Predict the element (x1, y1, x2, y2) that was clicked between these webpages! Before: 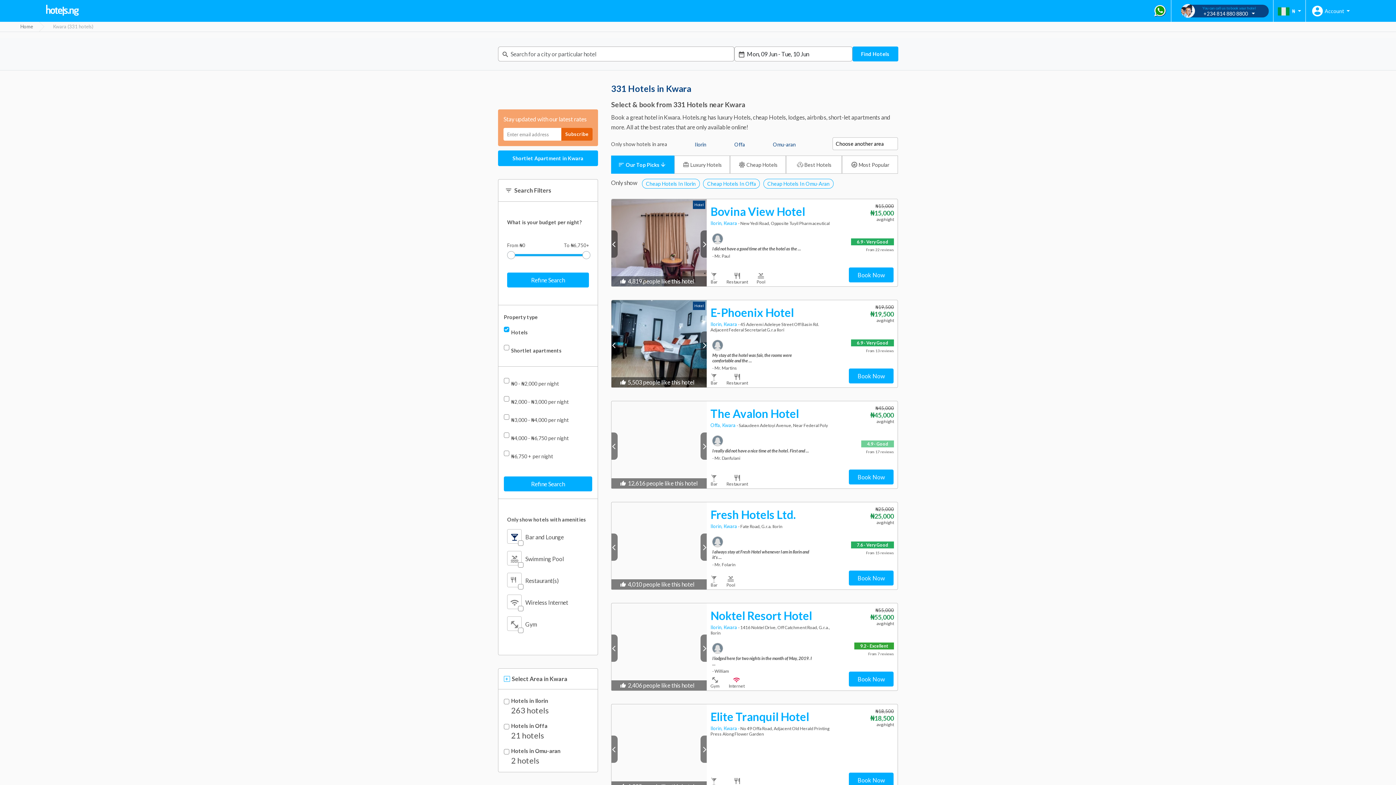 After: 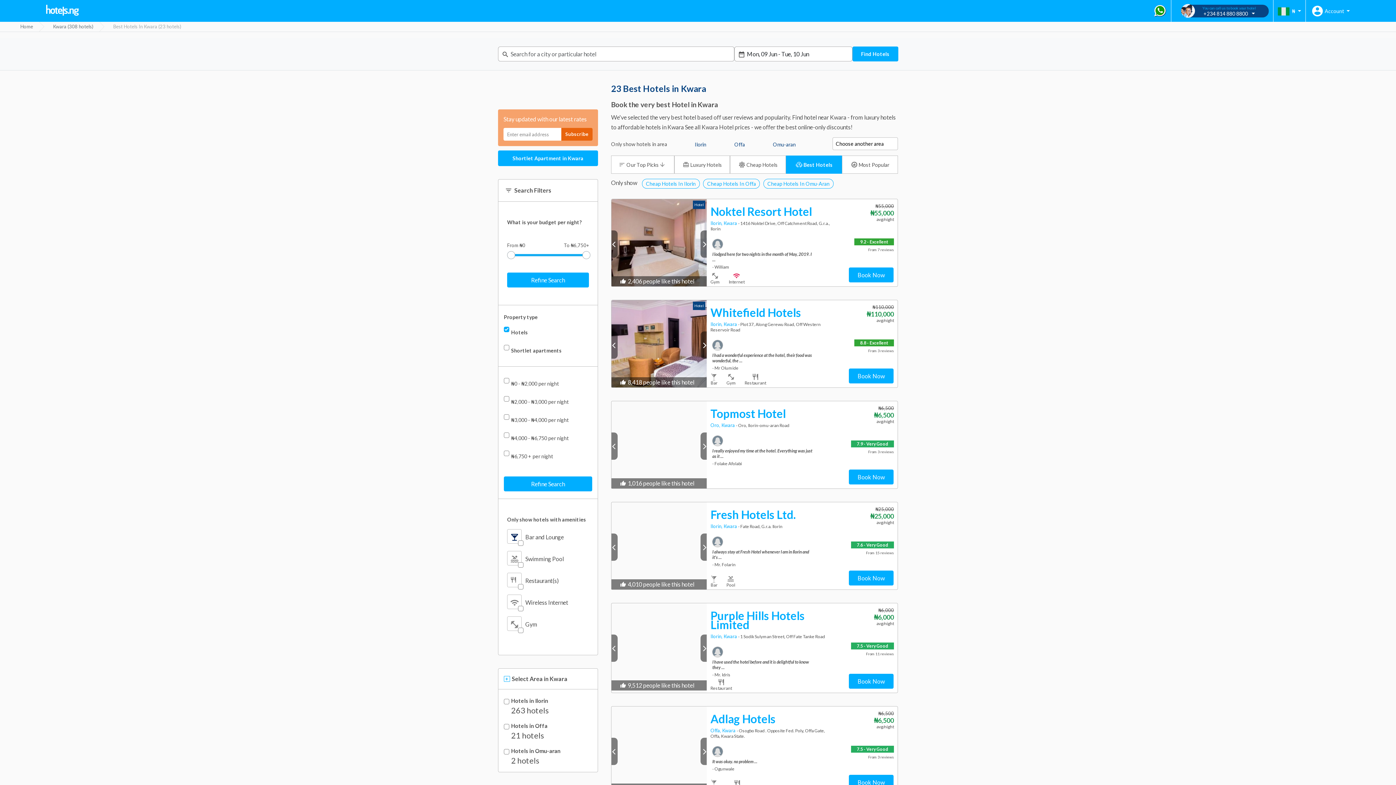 Action: label: Best Hotels bbox: (796, 156, 831, 173)